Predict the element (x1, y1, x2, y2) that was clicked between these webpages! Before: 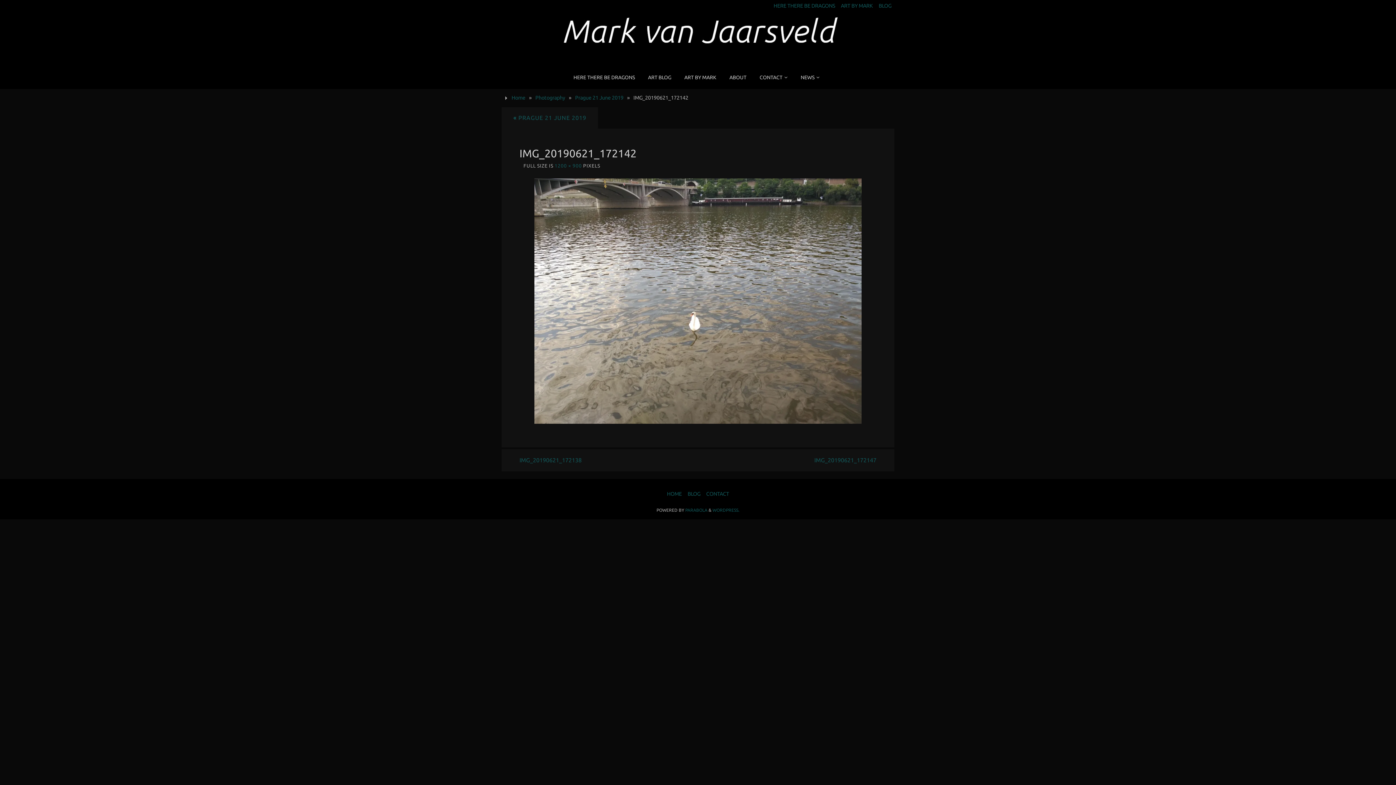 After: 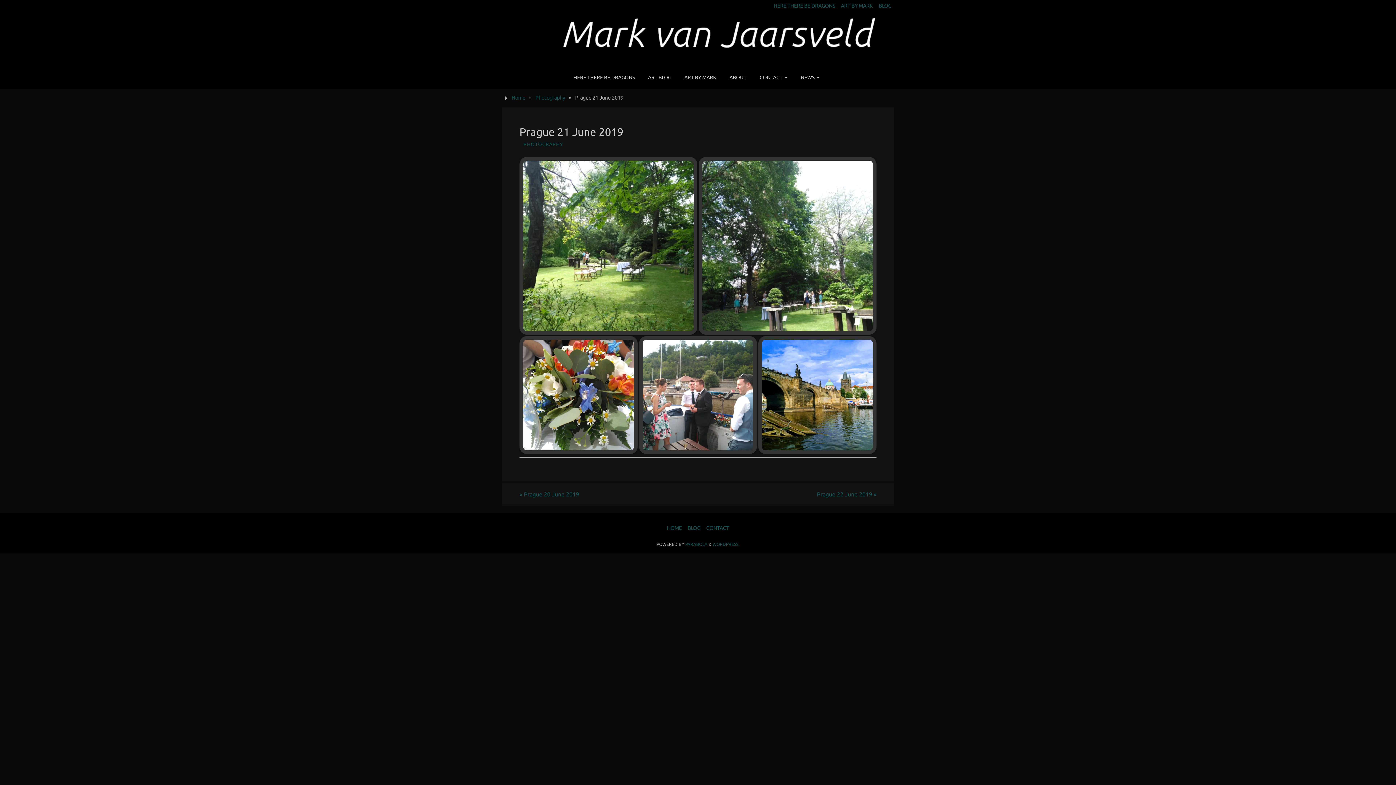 Action: bbox: (513, 114, 586, 121) label: « PRAGUE 21 JUNE 2019